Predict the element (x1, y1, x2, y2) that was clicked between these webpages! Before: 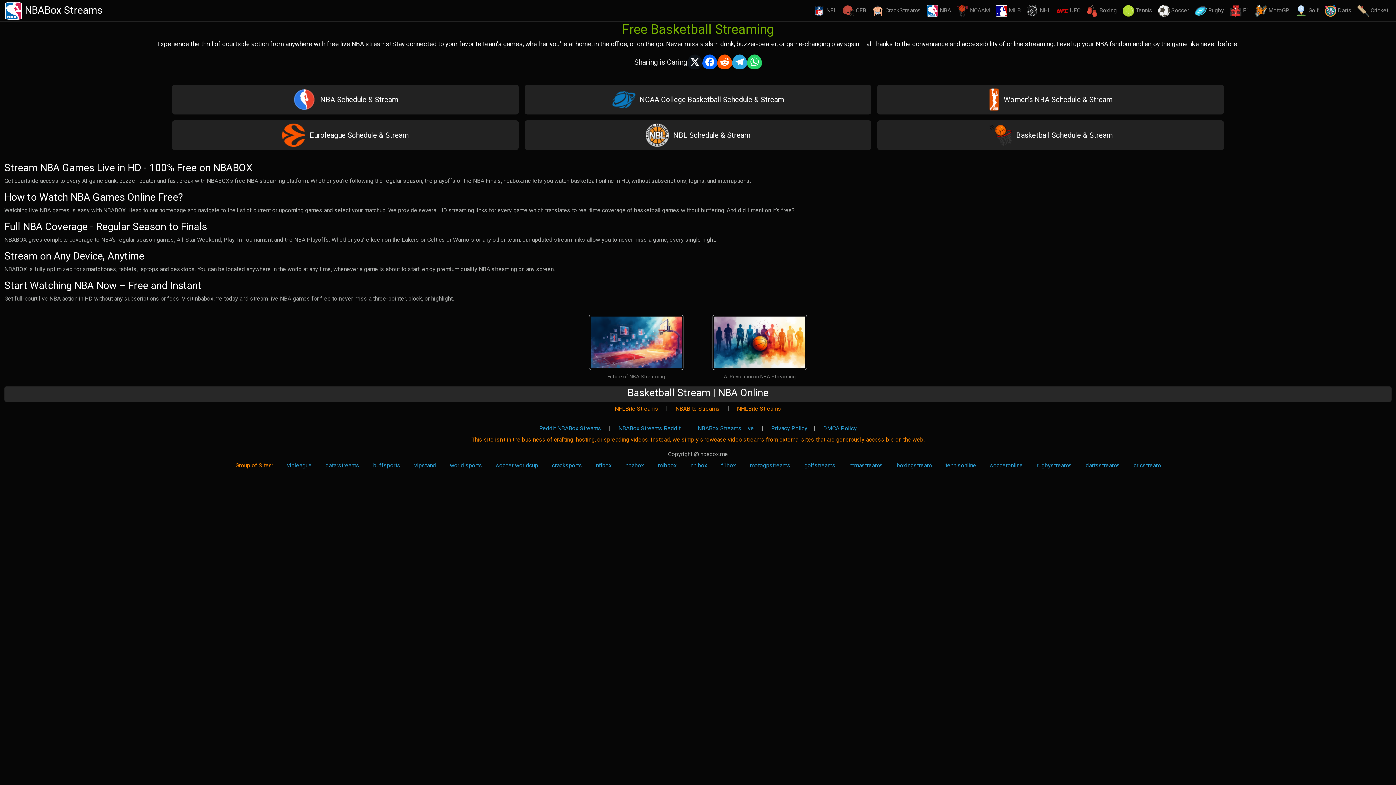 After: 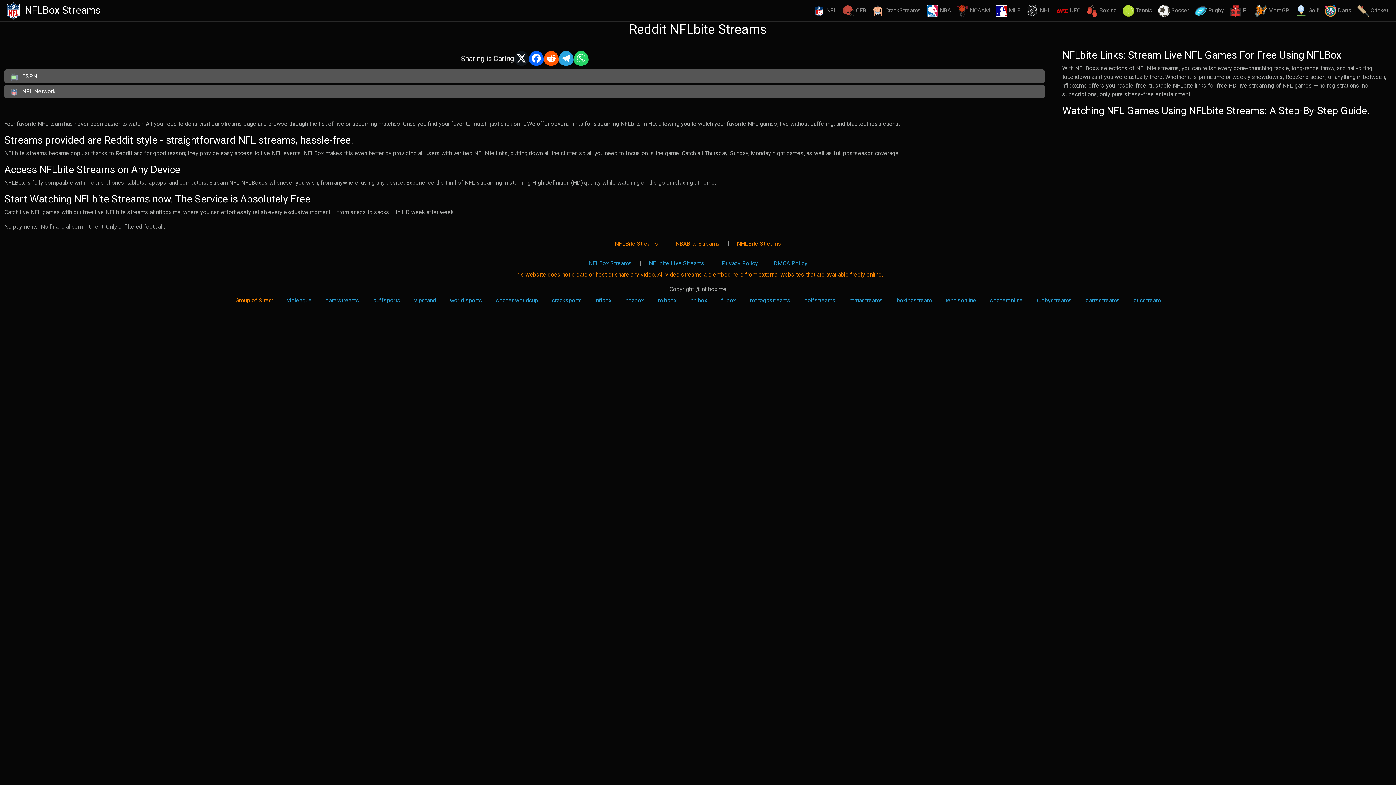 Action: bbox: (608, 402, 664, 416) label: NFLBite Streams